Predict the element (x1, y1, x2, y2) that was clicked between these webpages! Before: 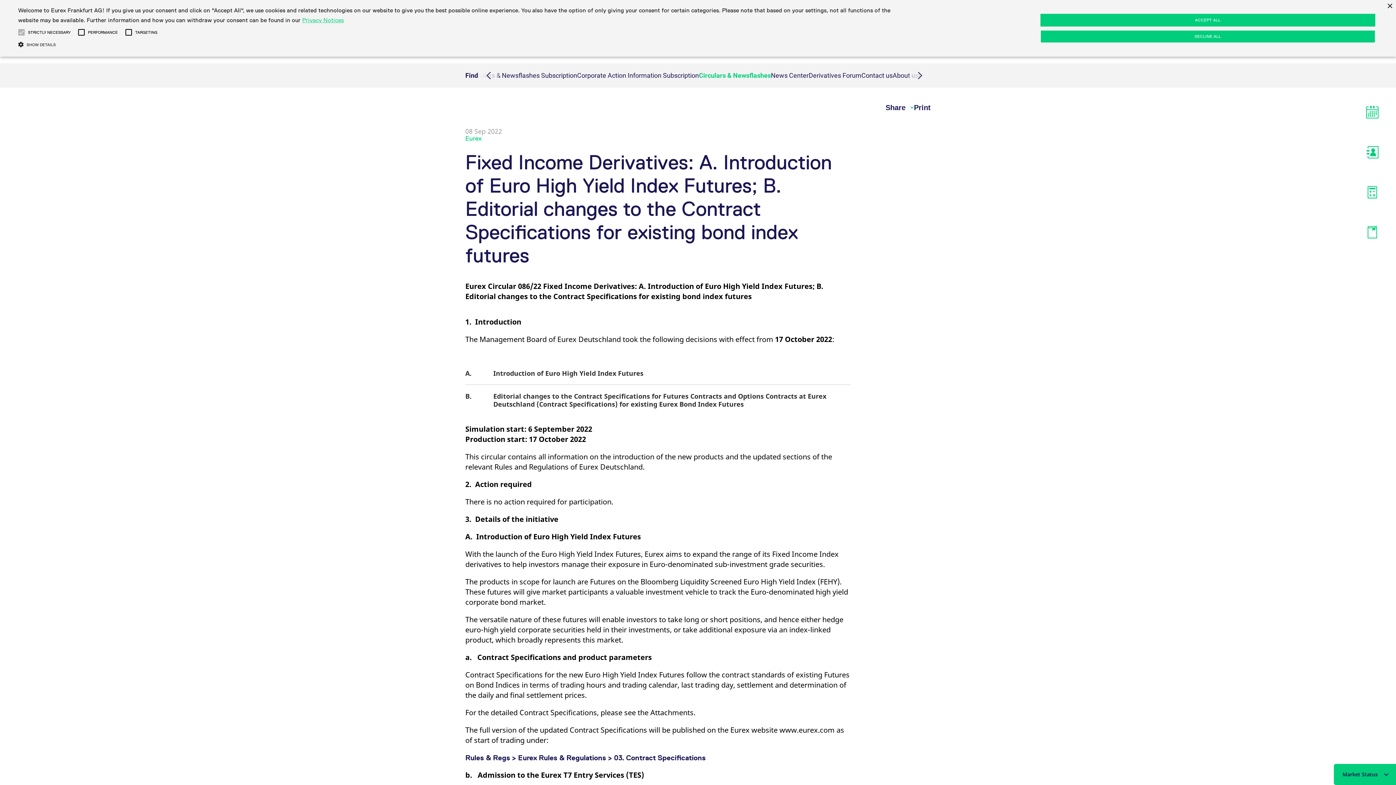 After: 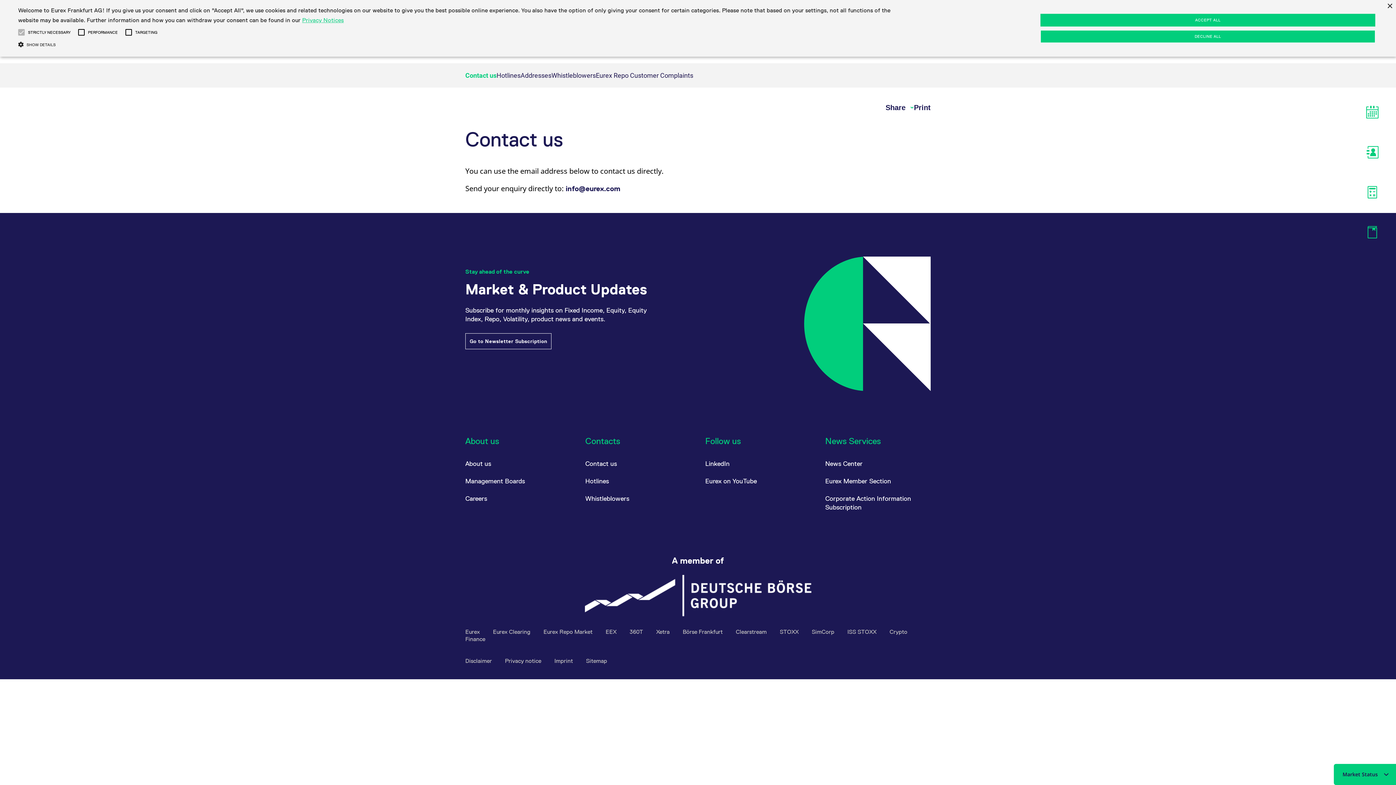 Action: label: Contact us bbox: (861, 70, 892, 80)